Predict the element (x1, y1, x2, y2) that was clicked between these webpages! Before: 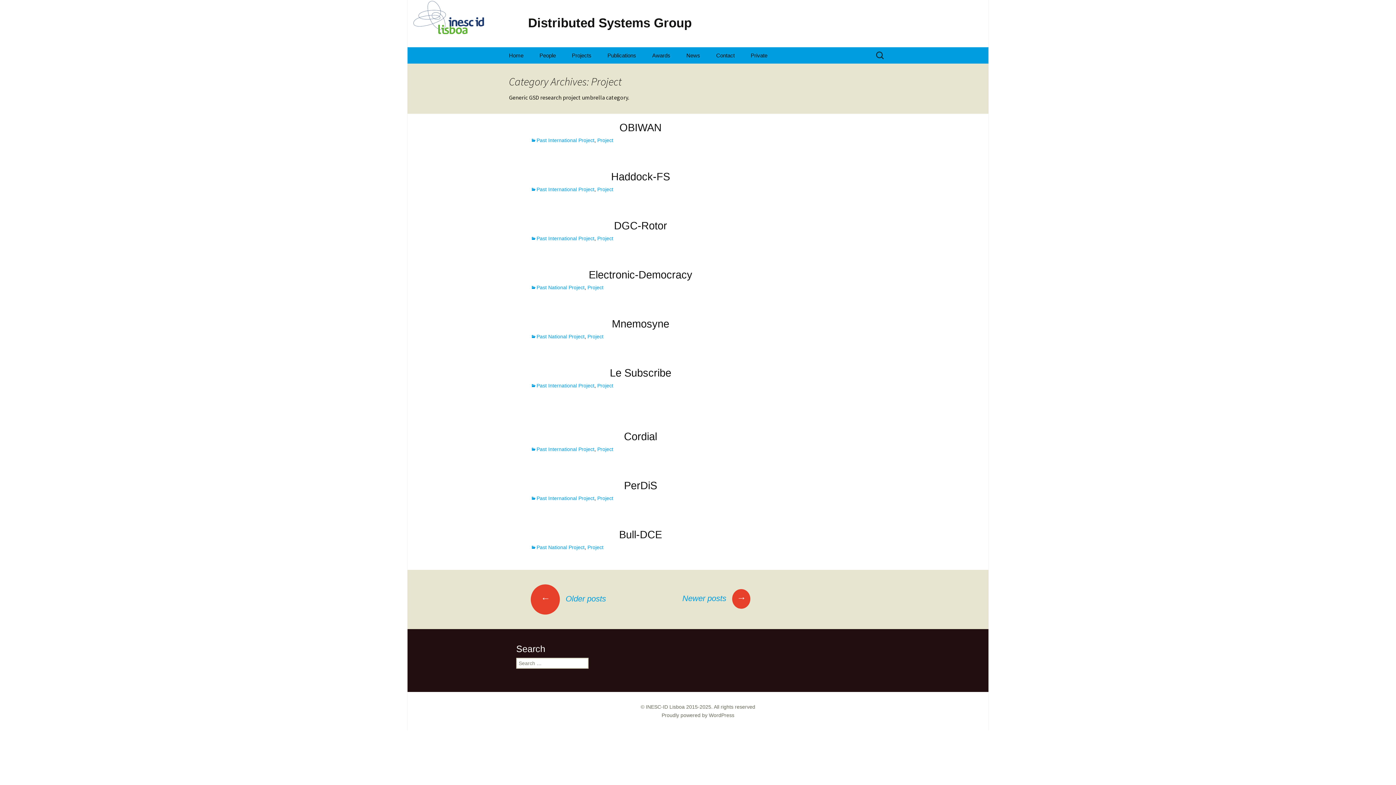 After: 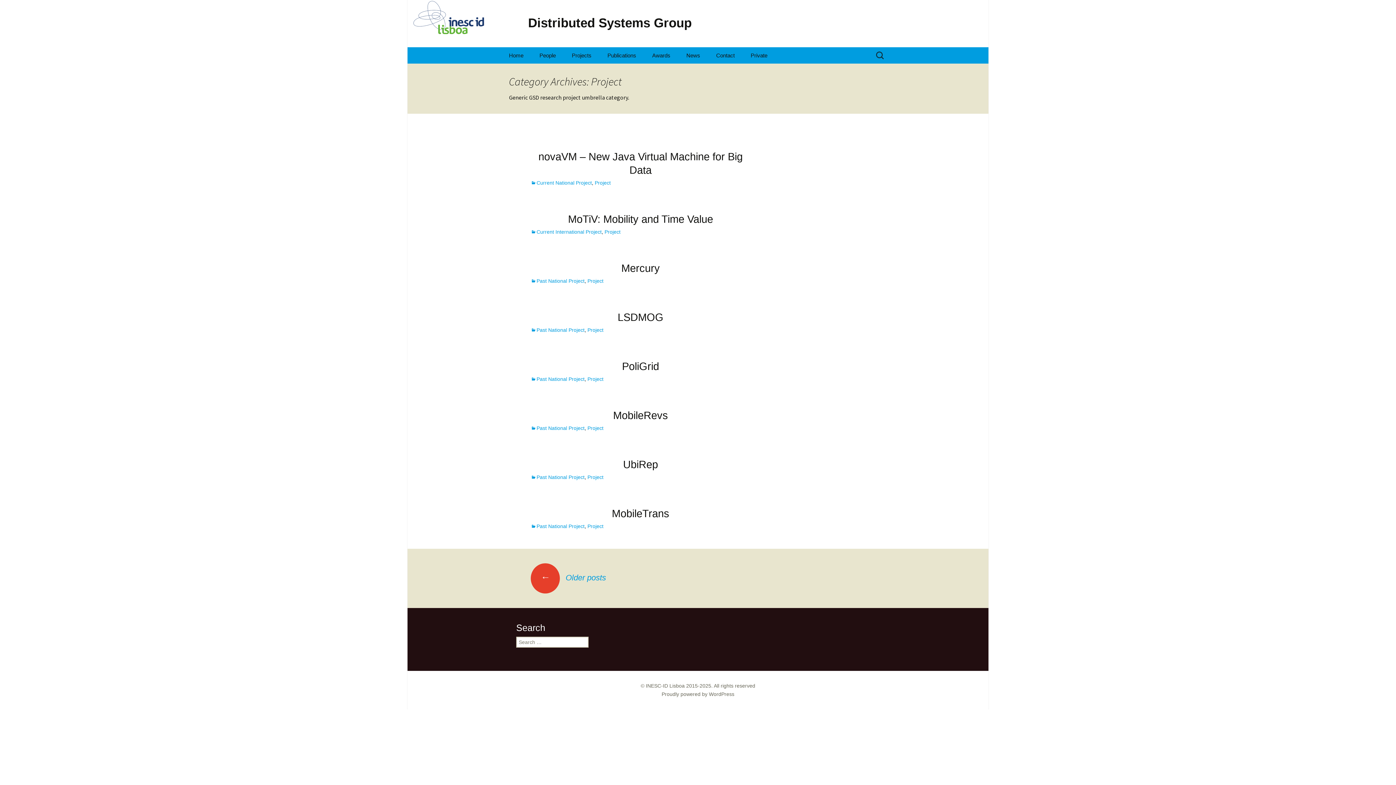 Action: bbox: (597, 495, 613, 501) label: Project